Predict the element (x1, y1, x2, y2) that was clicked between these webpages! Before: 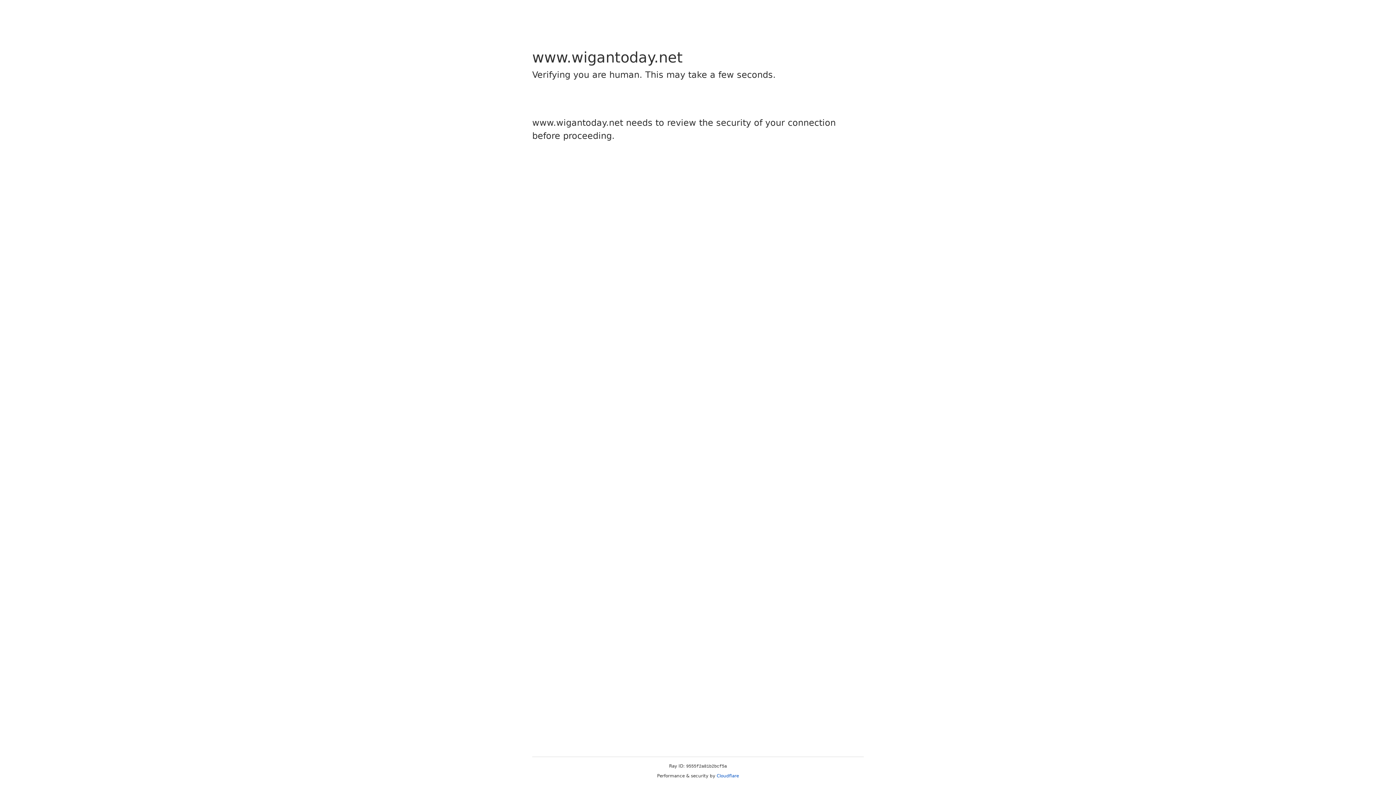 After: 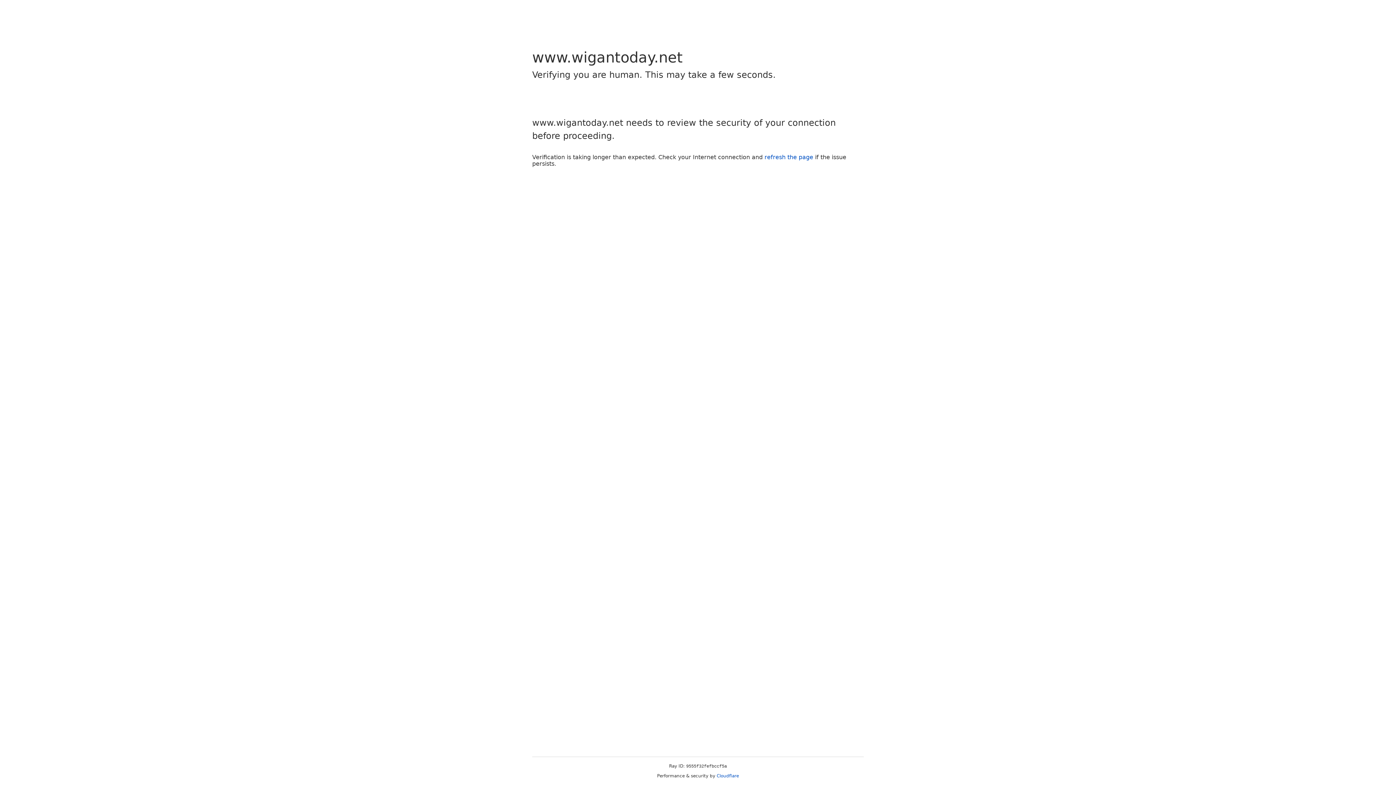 Action: bbox: (716, 773, 739, 778) label: Cloudflare